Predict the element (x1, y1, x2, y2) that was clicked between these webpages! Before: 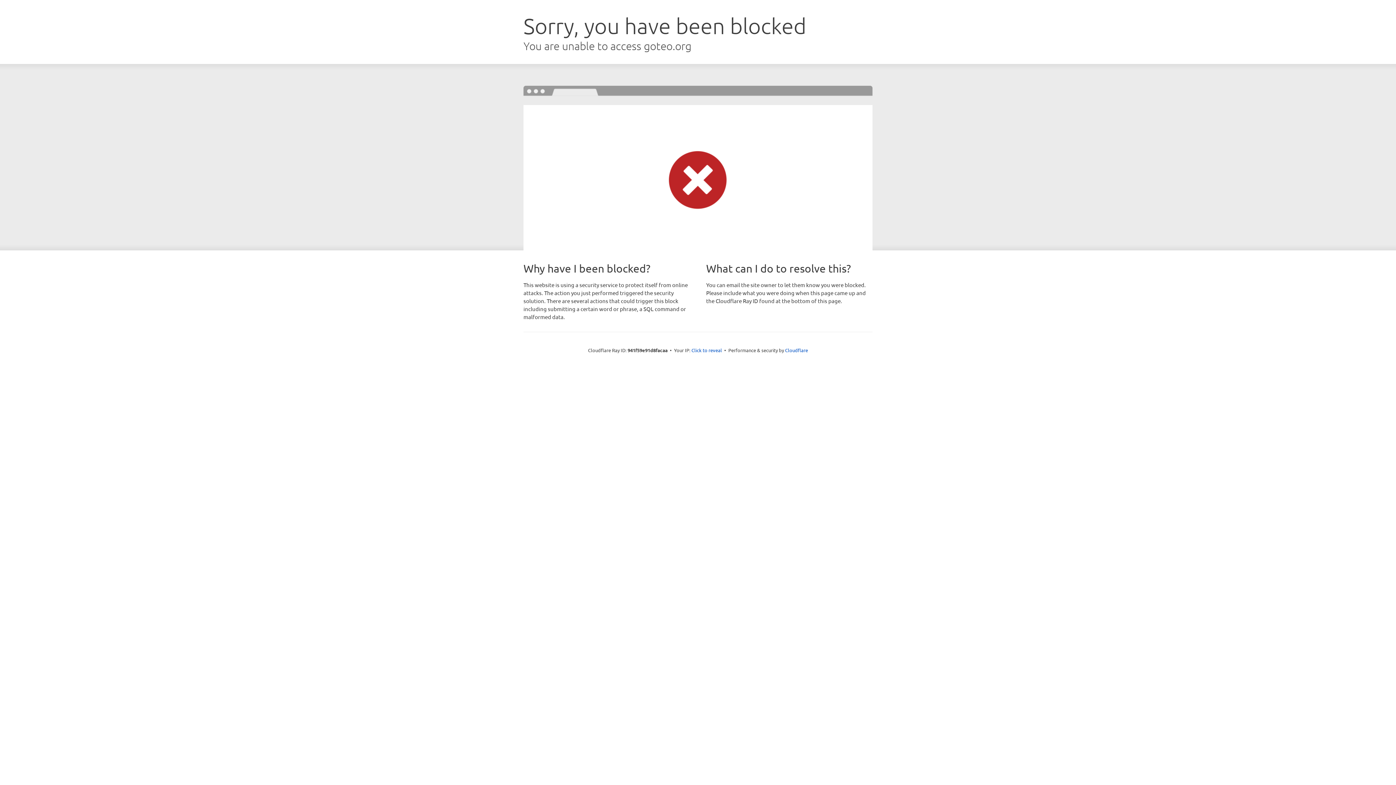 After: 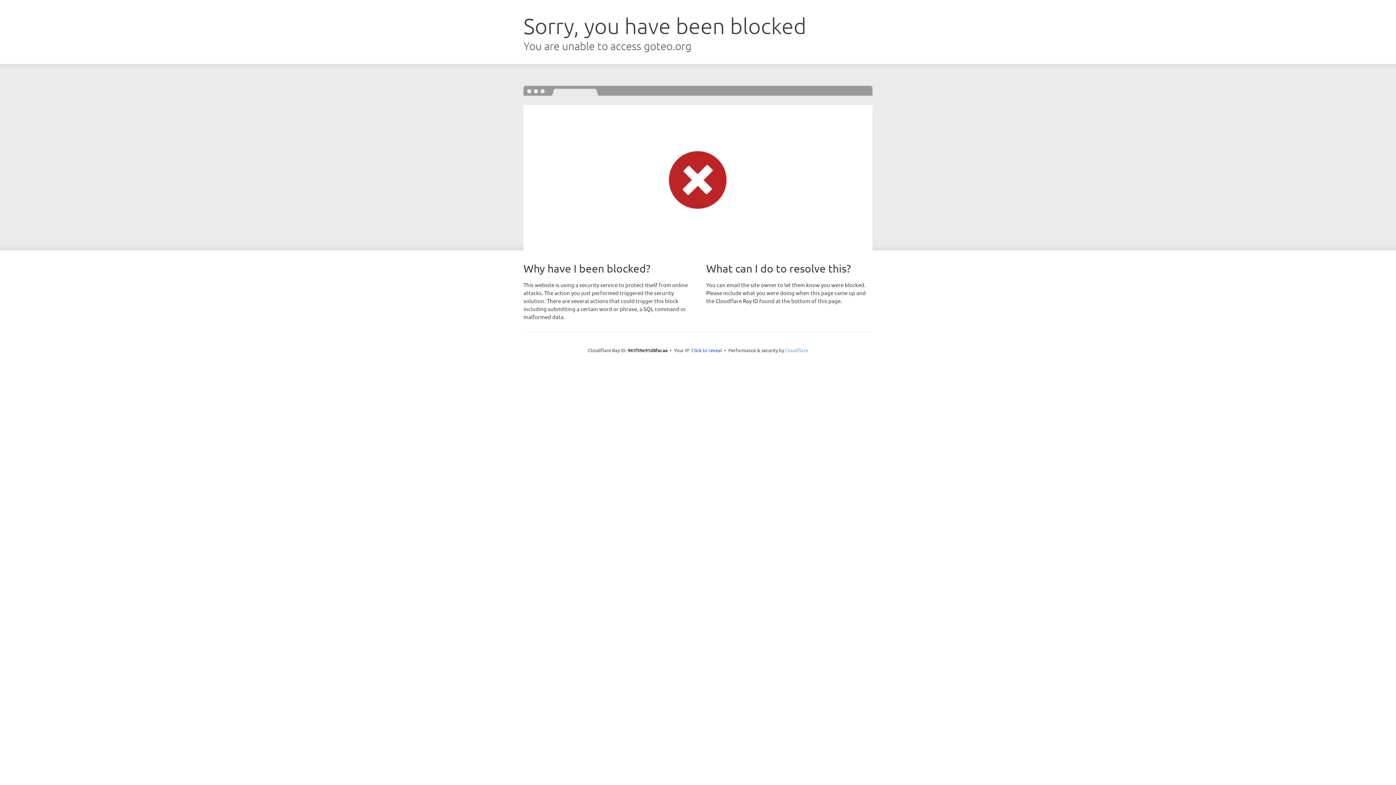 Action: bbox: (785, 347, 808, 353) label: Cloudflare